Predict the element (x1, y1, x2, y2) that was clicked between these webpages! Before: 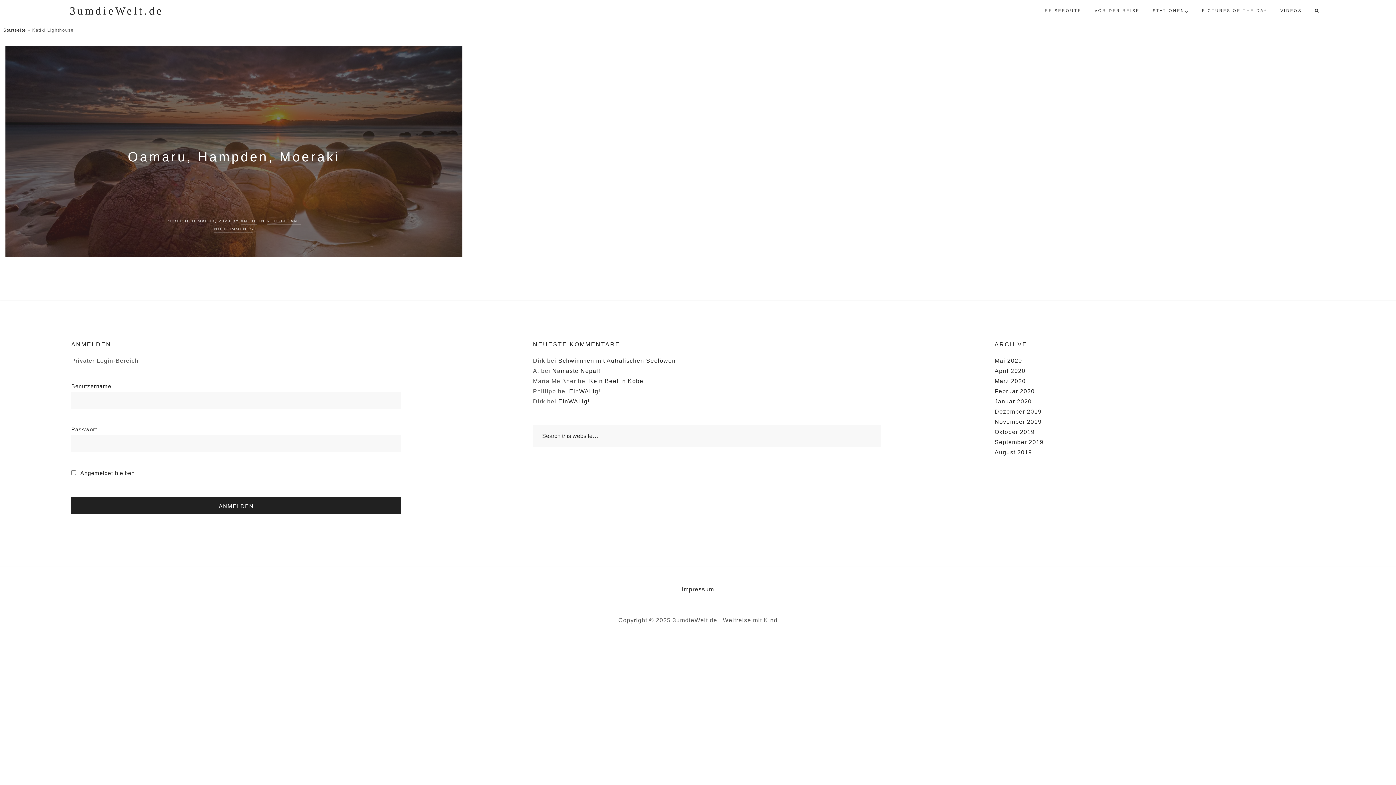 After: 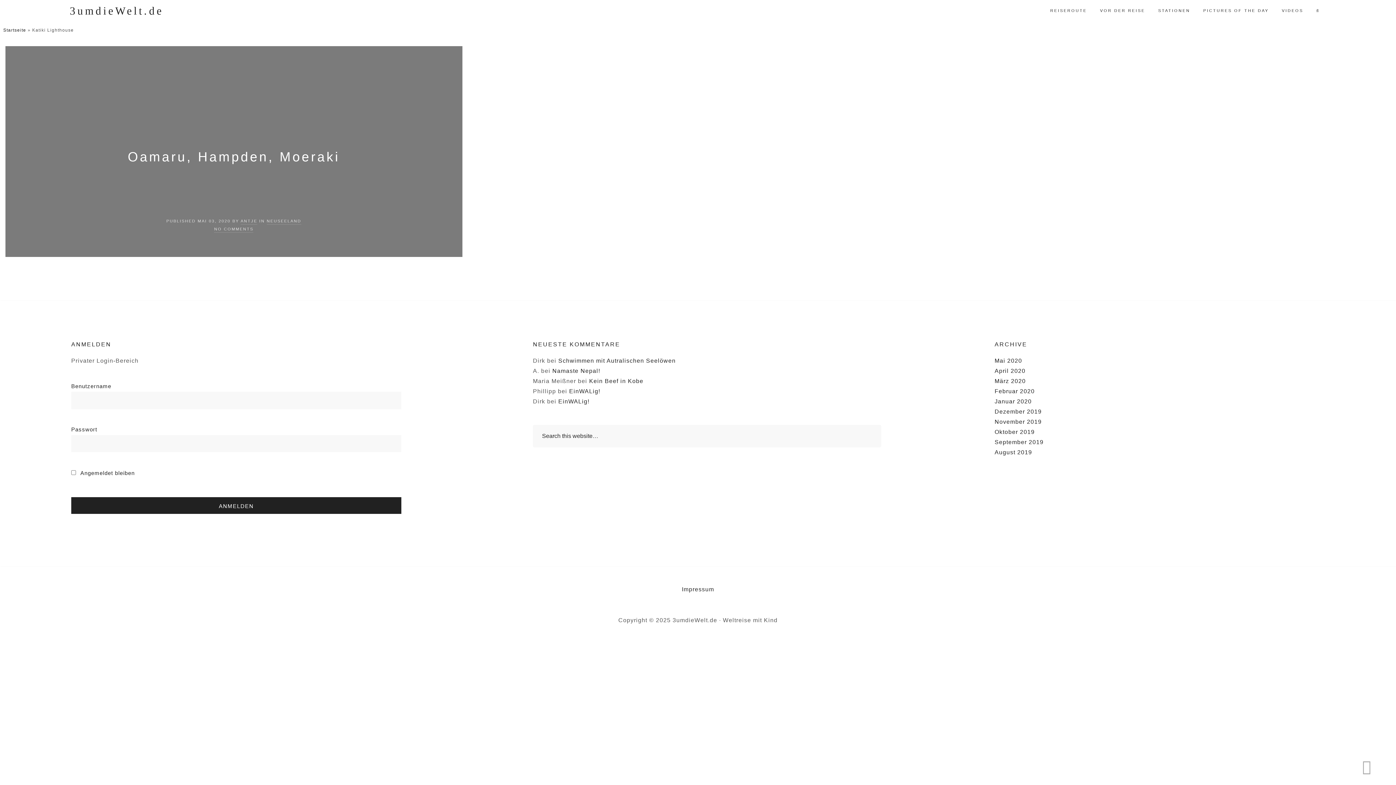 Action: label: ANTJE bbox: (240, 218, 257, 224)